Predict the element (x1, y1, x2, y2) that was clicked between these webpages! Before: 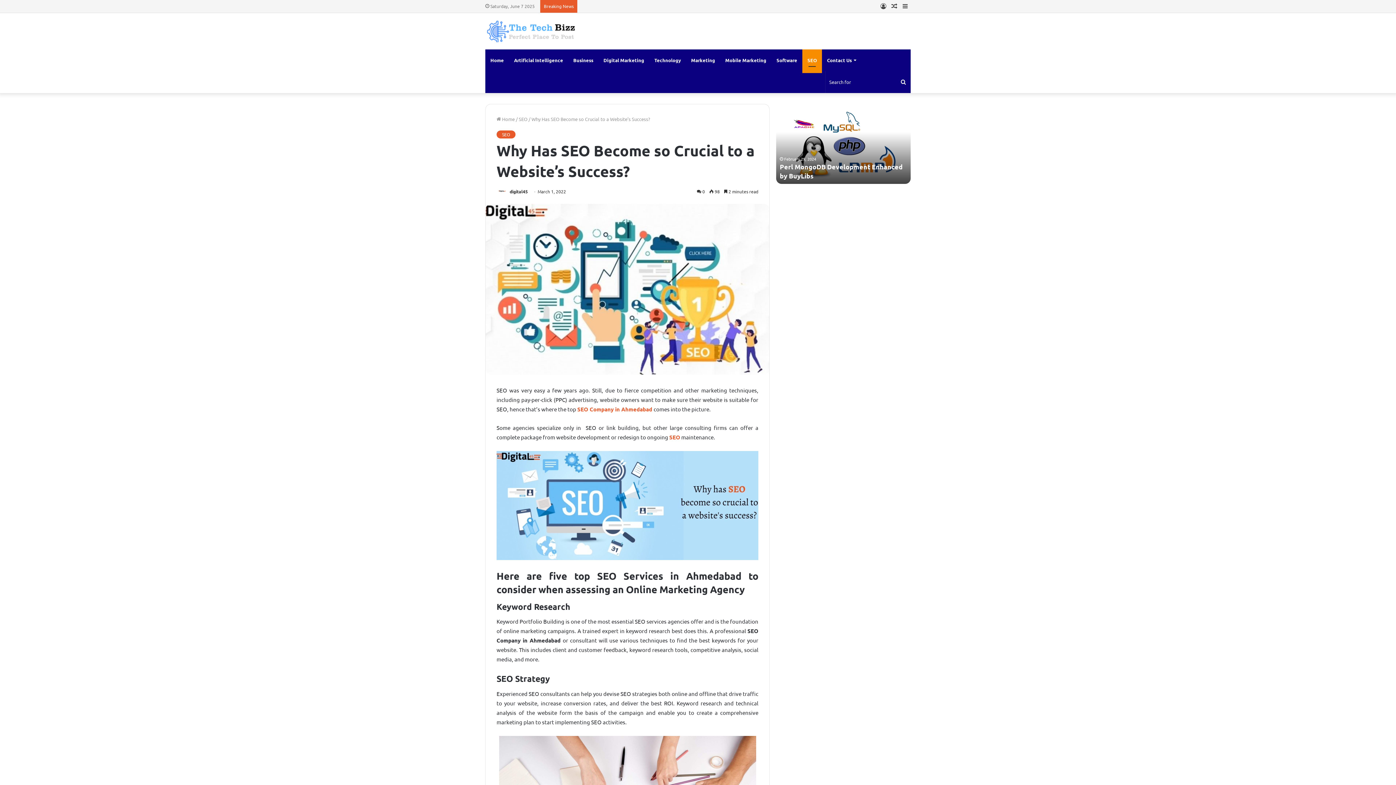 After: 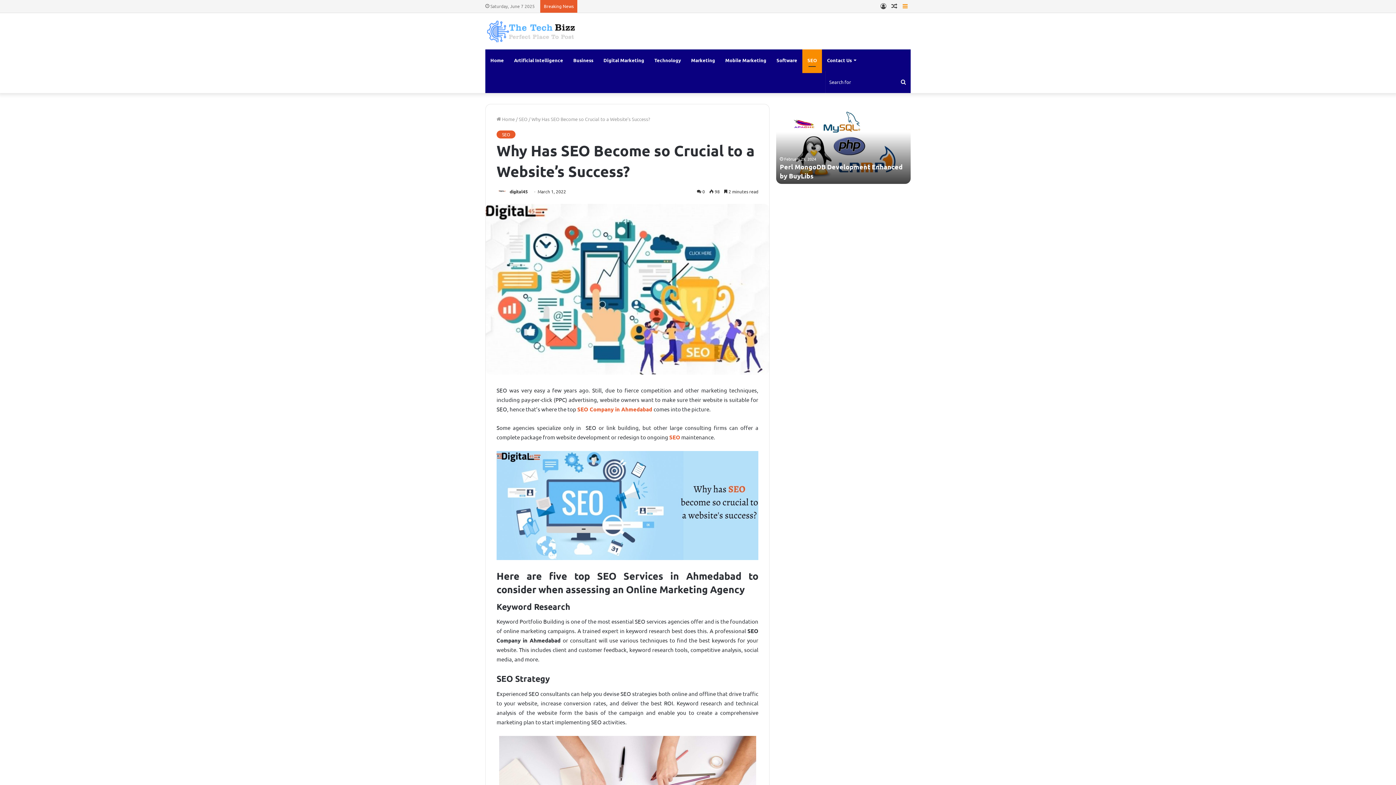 Action: label: Sidebar bbox: (900, 0, 910, 12)